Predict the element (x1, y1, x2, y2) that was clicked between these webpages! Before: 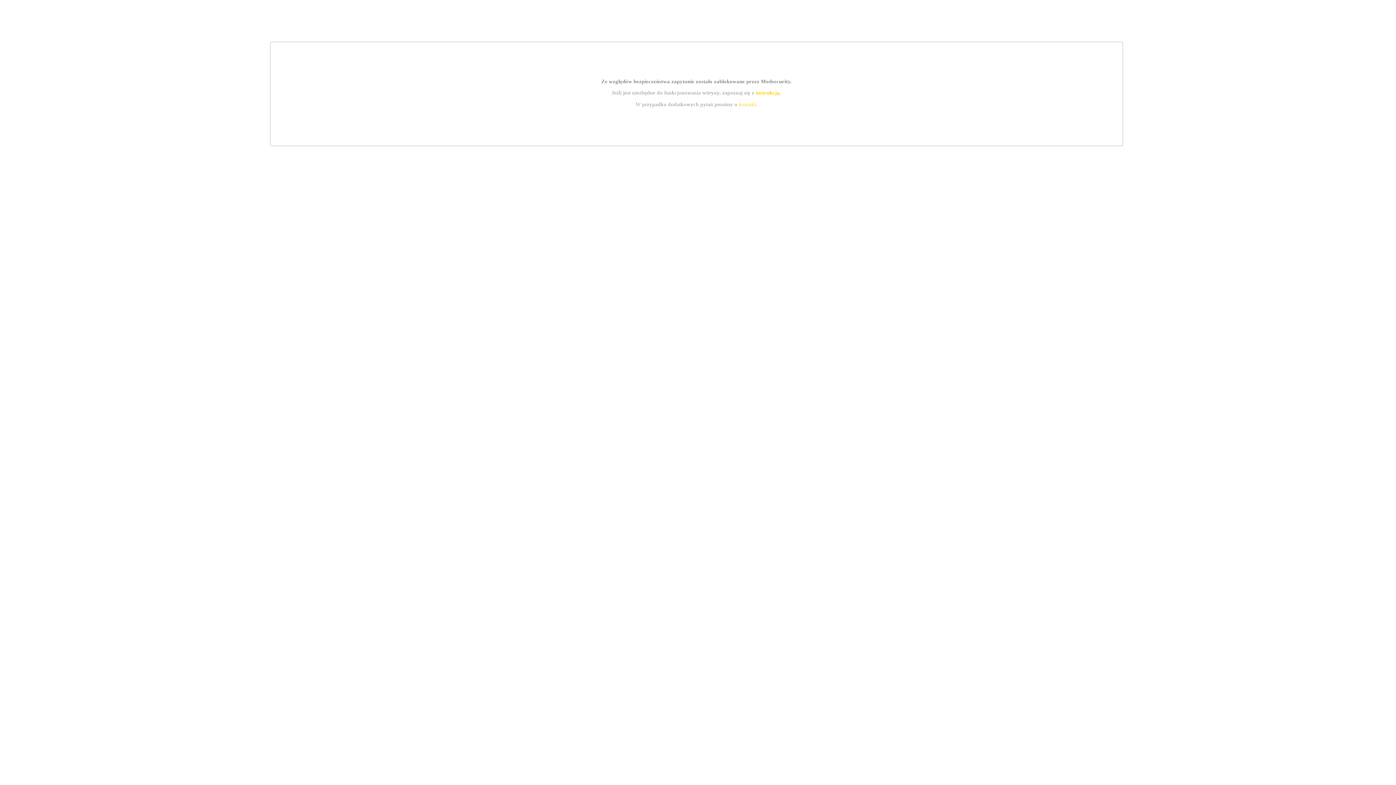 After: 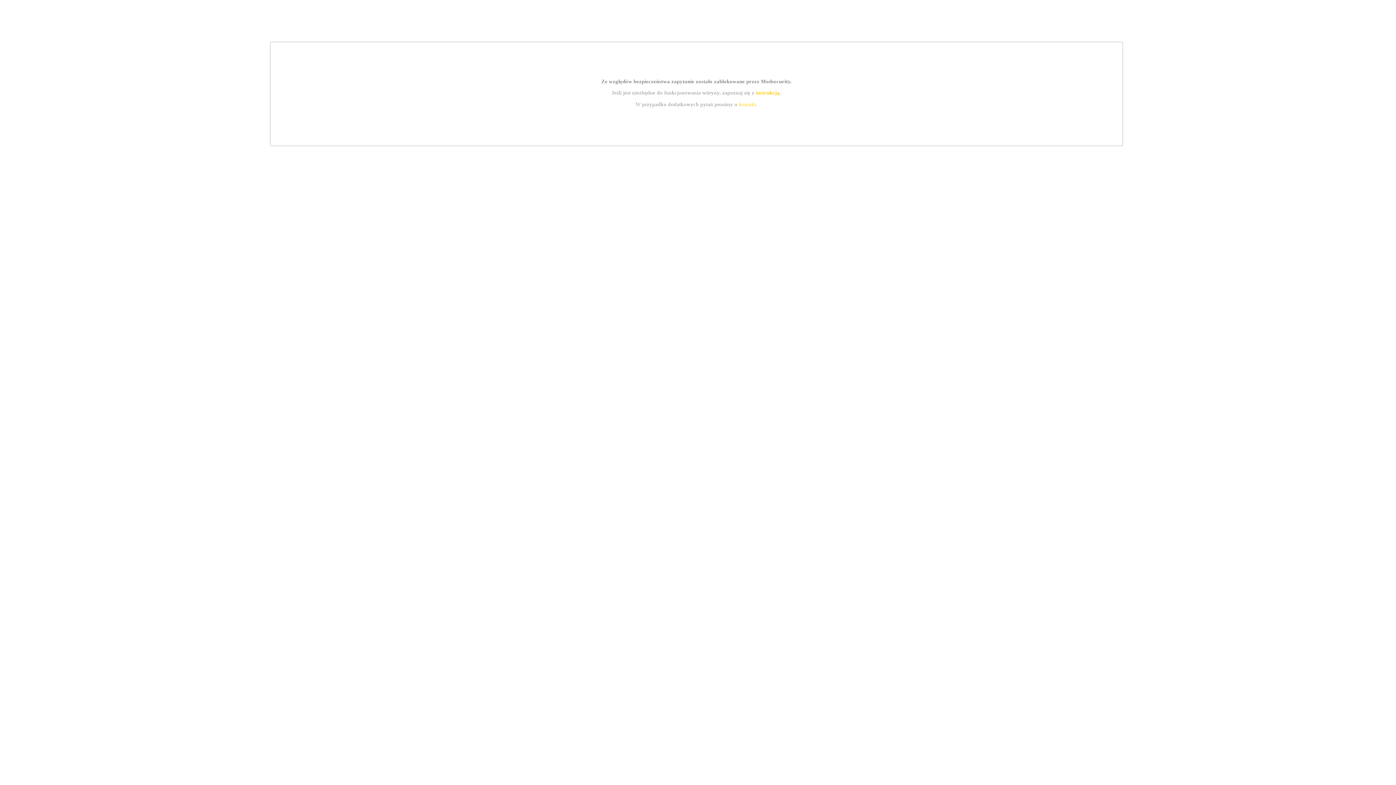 Action: label: kontakt bbox: (739, 101, 756, 107)